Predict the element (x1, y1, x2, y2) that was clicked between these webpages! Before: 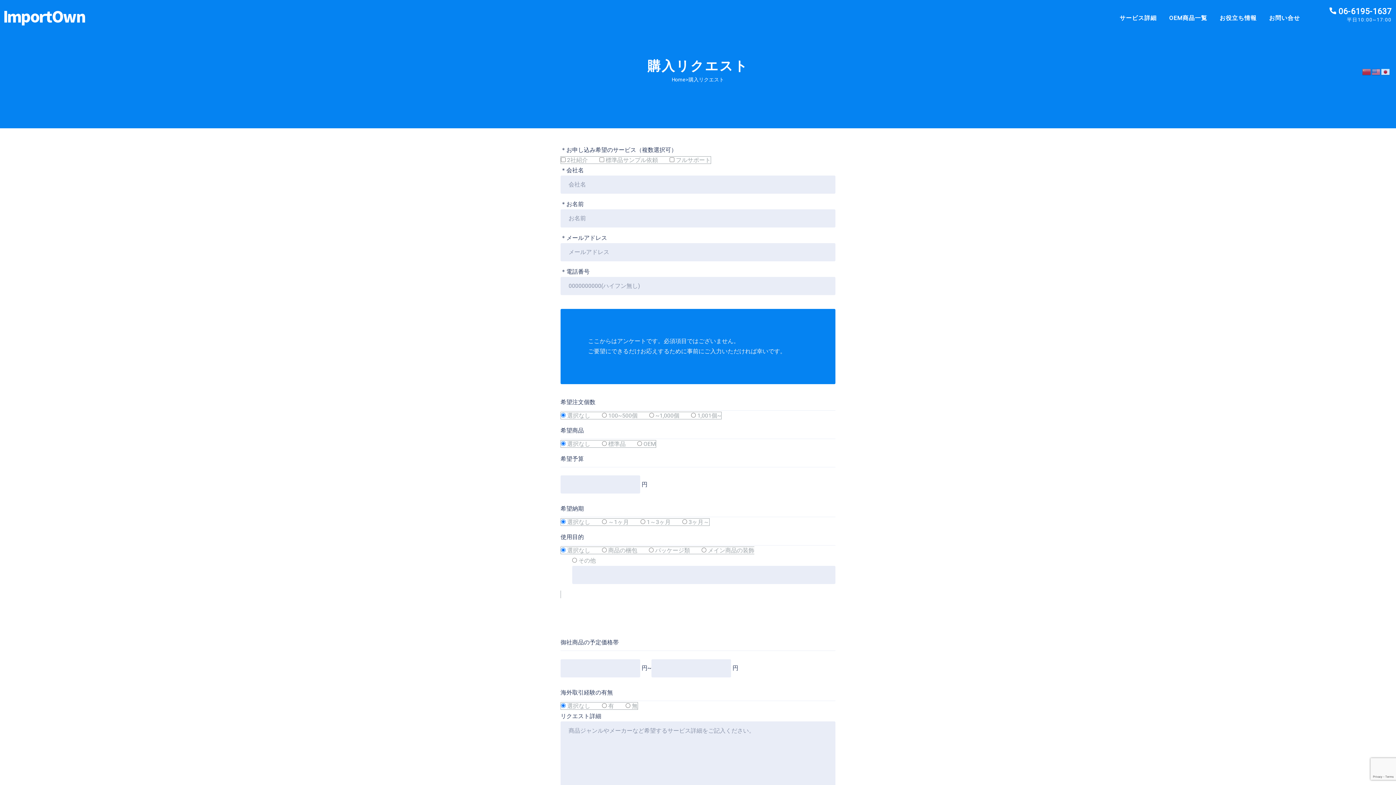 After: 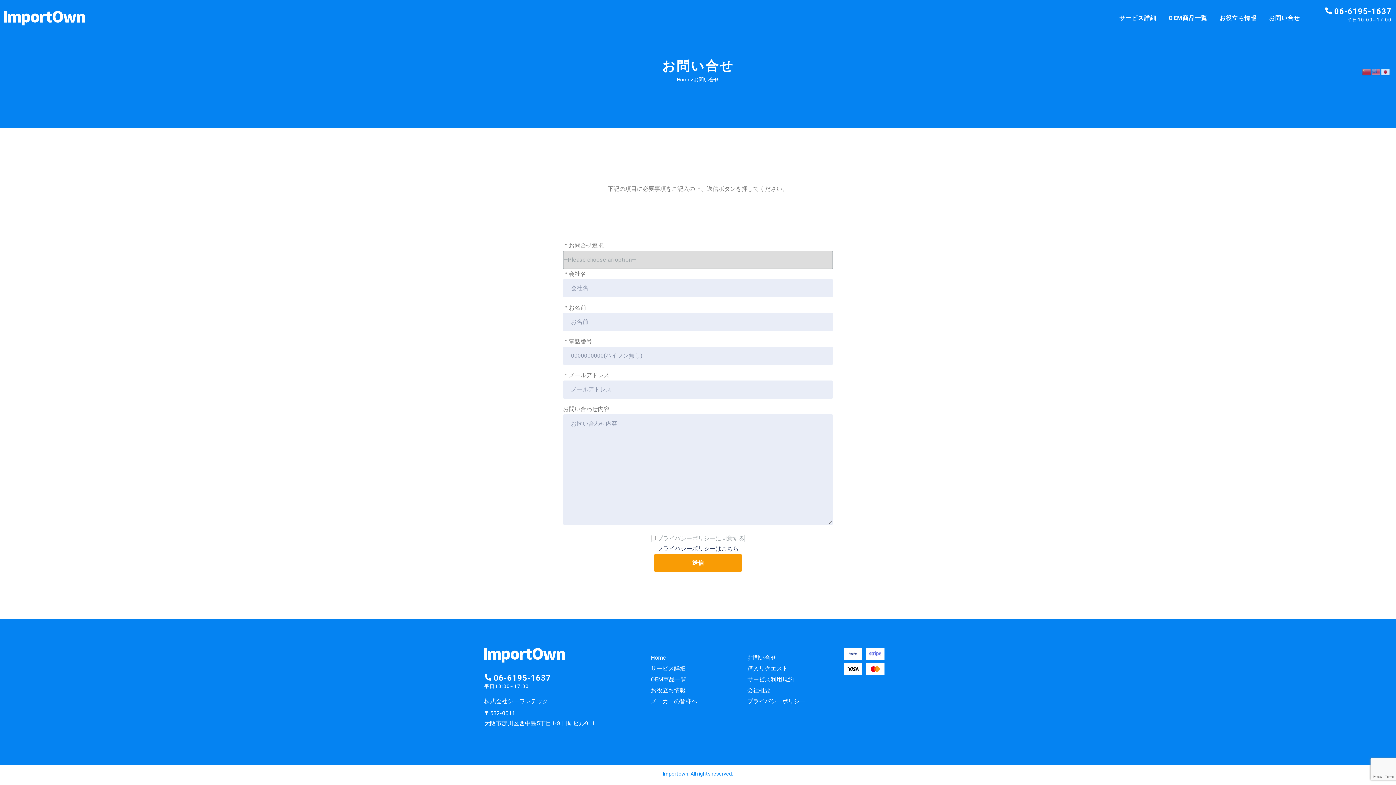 Action: bbox: (1263, 3, 1305, 32) label: お問い合せ